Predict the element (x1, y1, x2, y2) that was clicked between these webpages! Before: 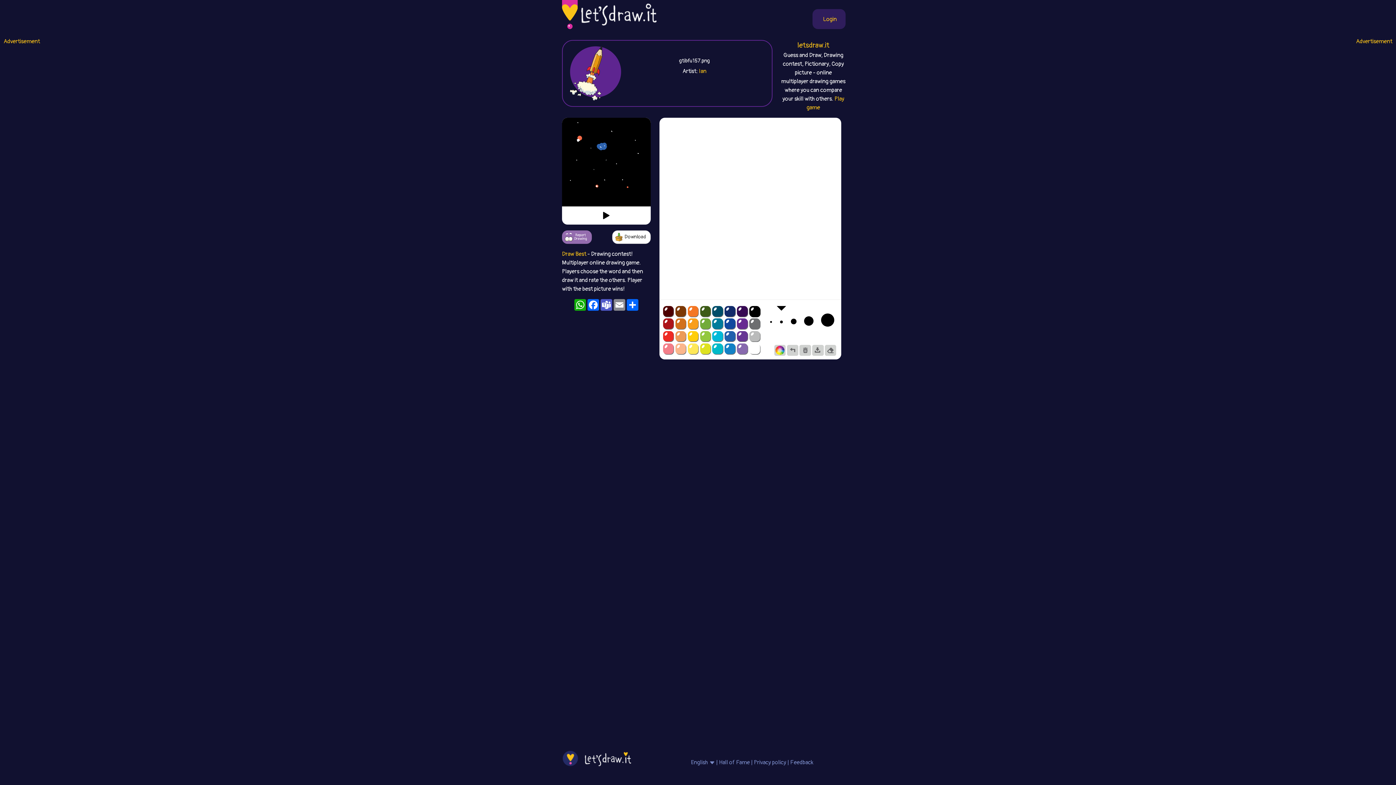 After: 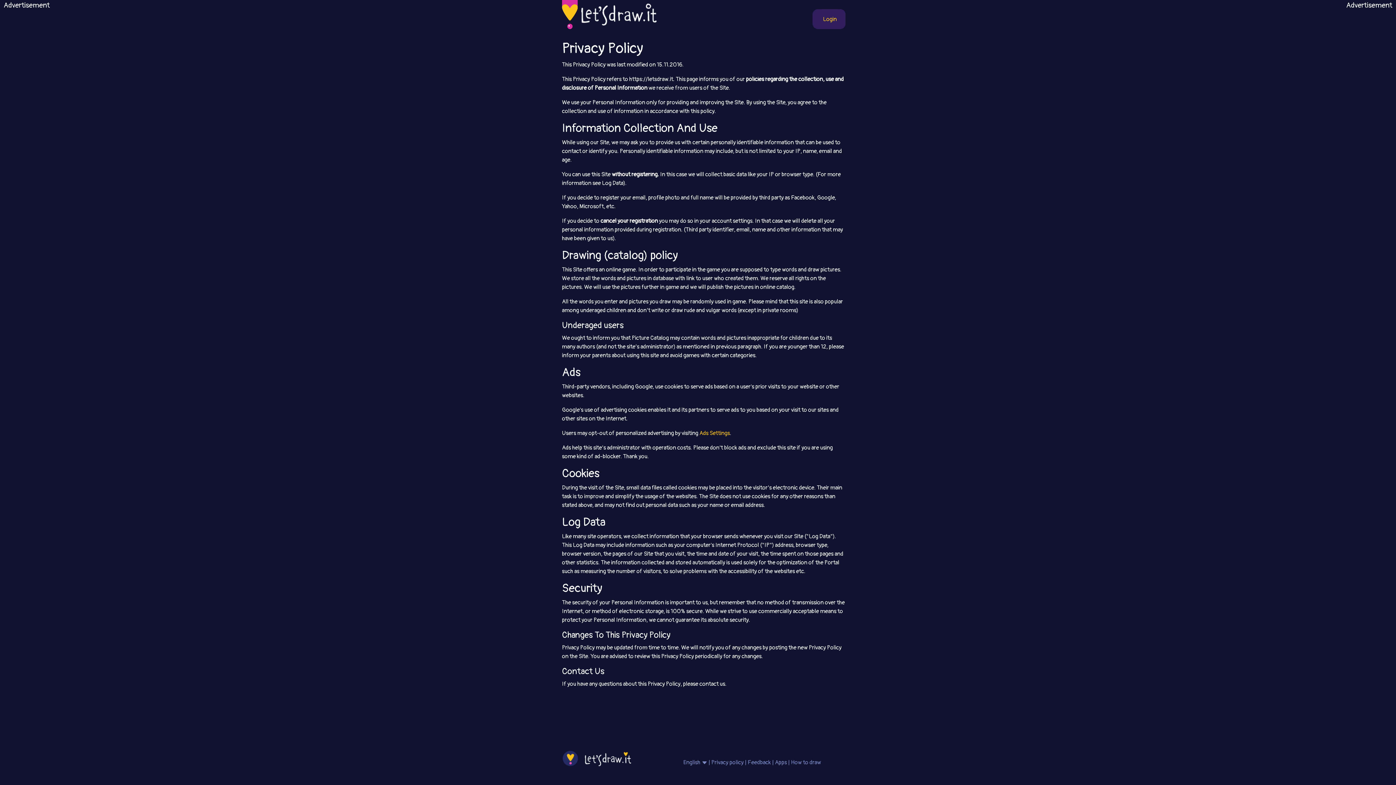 Action: bbox: (754, 759, 786, 766) label: Privacy policy